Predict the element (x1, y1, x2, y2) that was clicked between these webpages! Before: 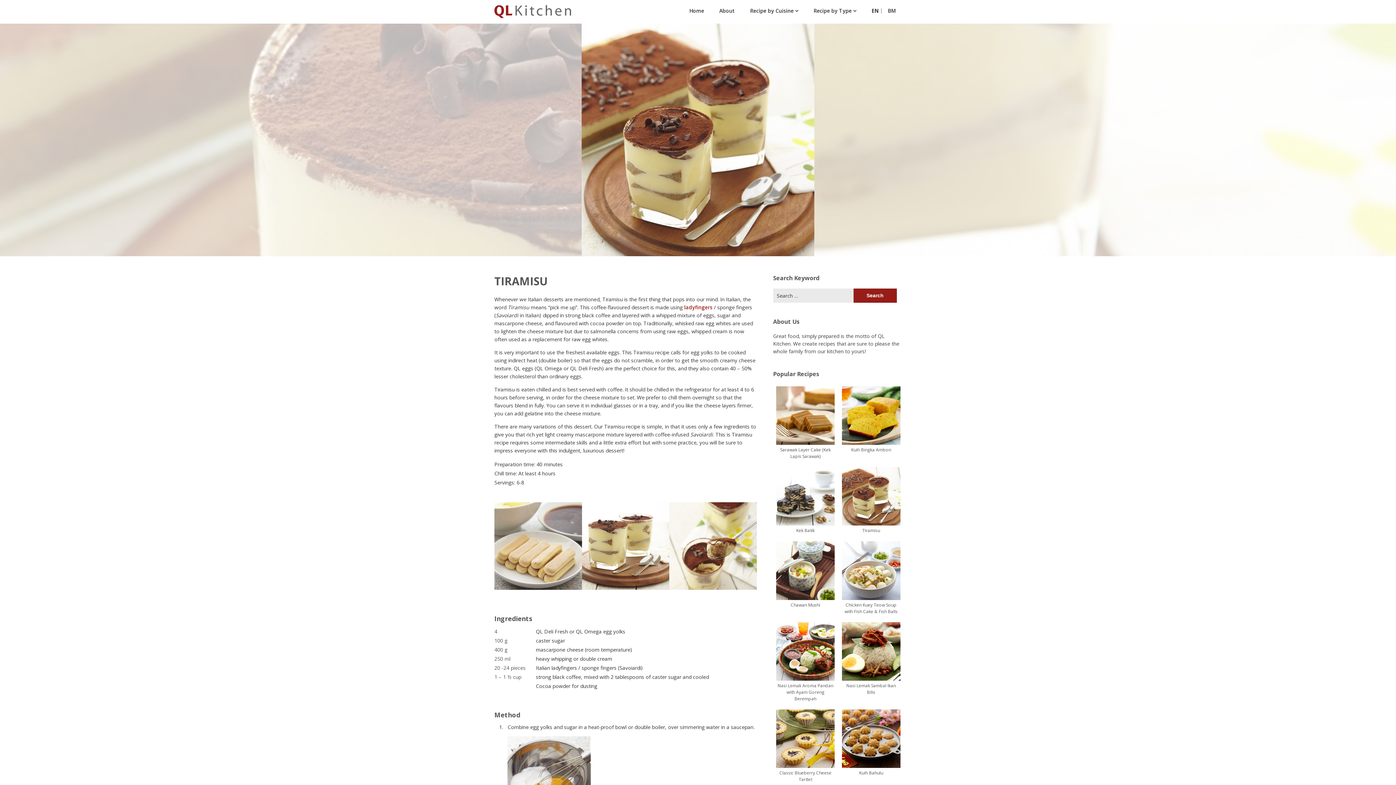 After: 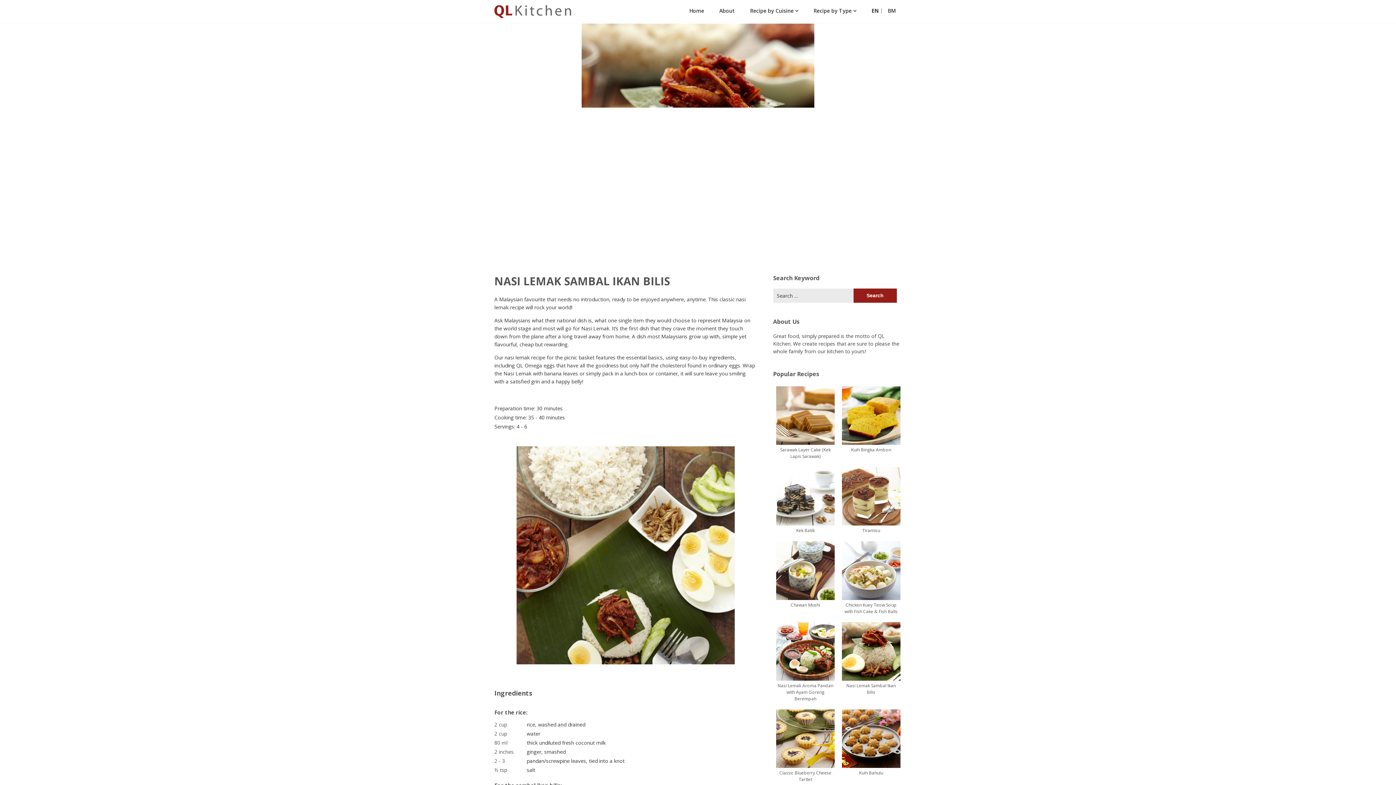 Action: bbox: (842, 622, 900, 681)